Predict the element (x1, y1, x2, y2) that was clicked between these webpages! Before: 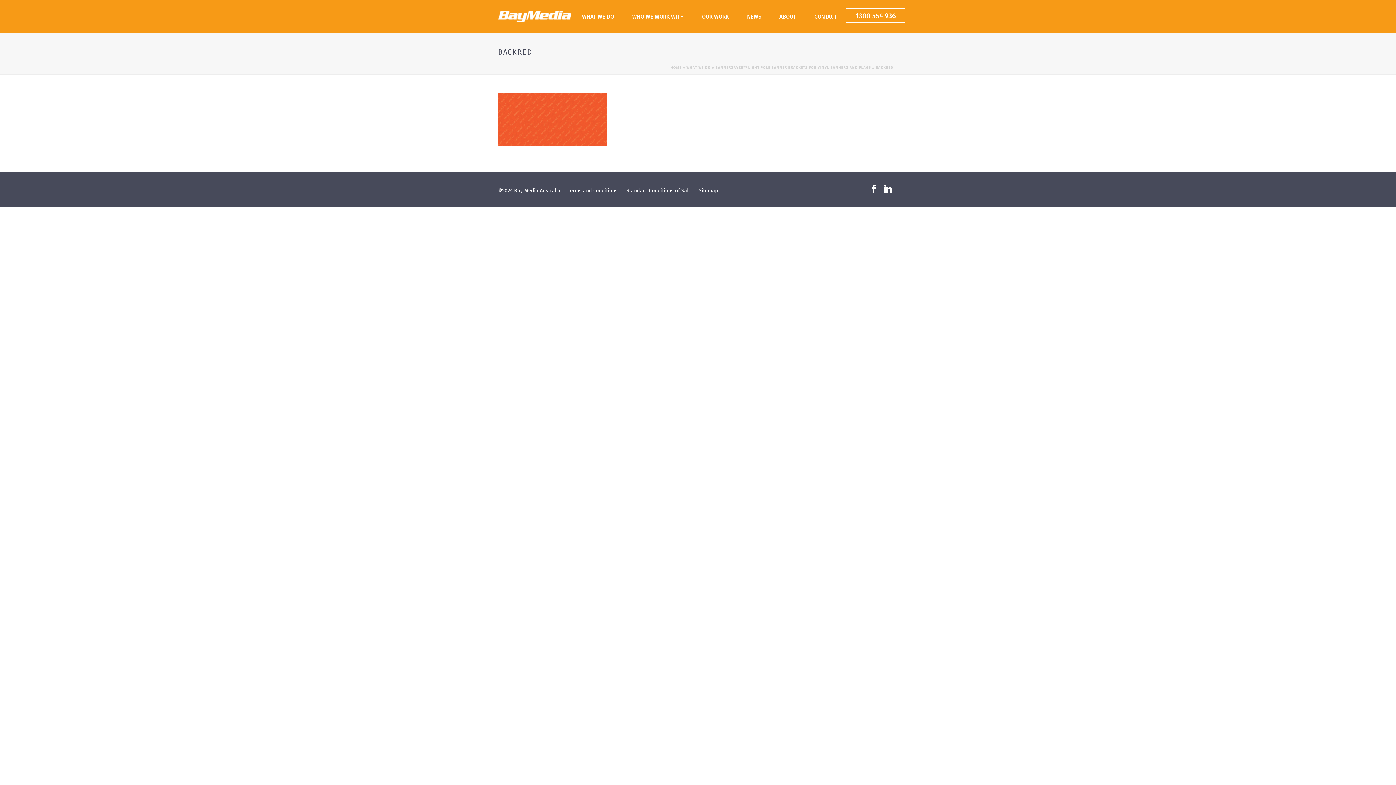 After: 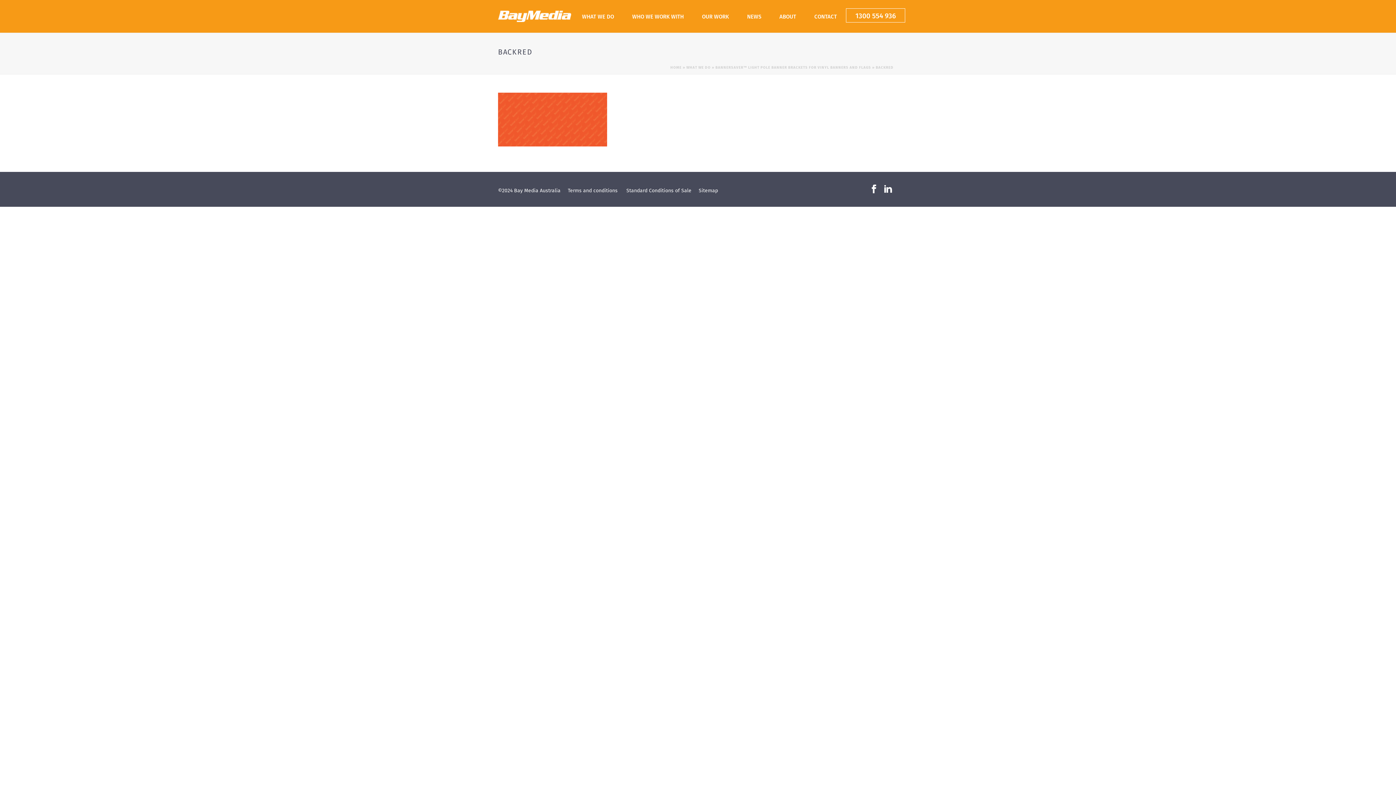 Action: bbox: (869, 184, 878, 194)